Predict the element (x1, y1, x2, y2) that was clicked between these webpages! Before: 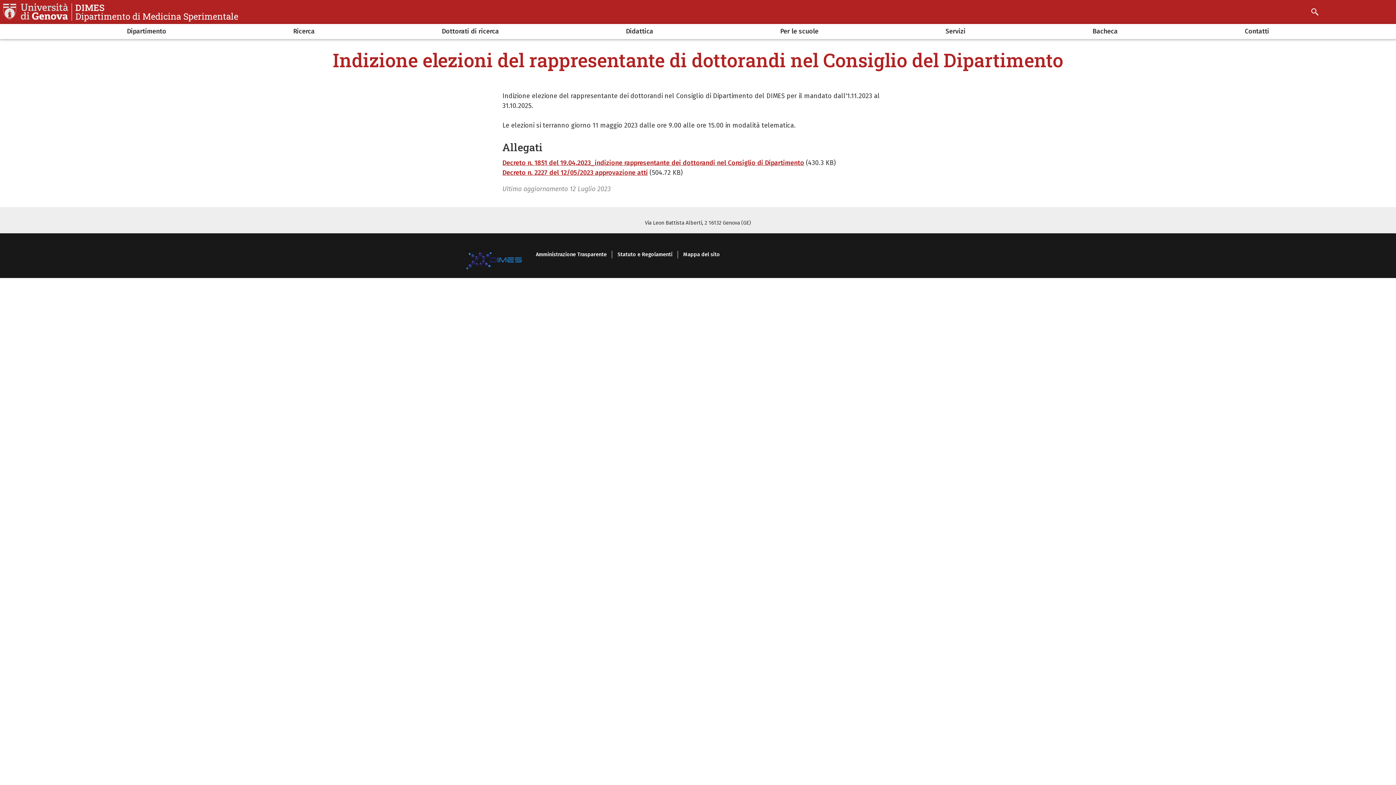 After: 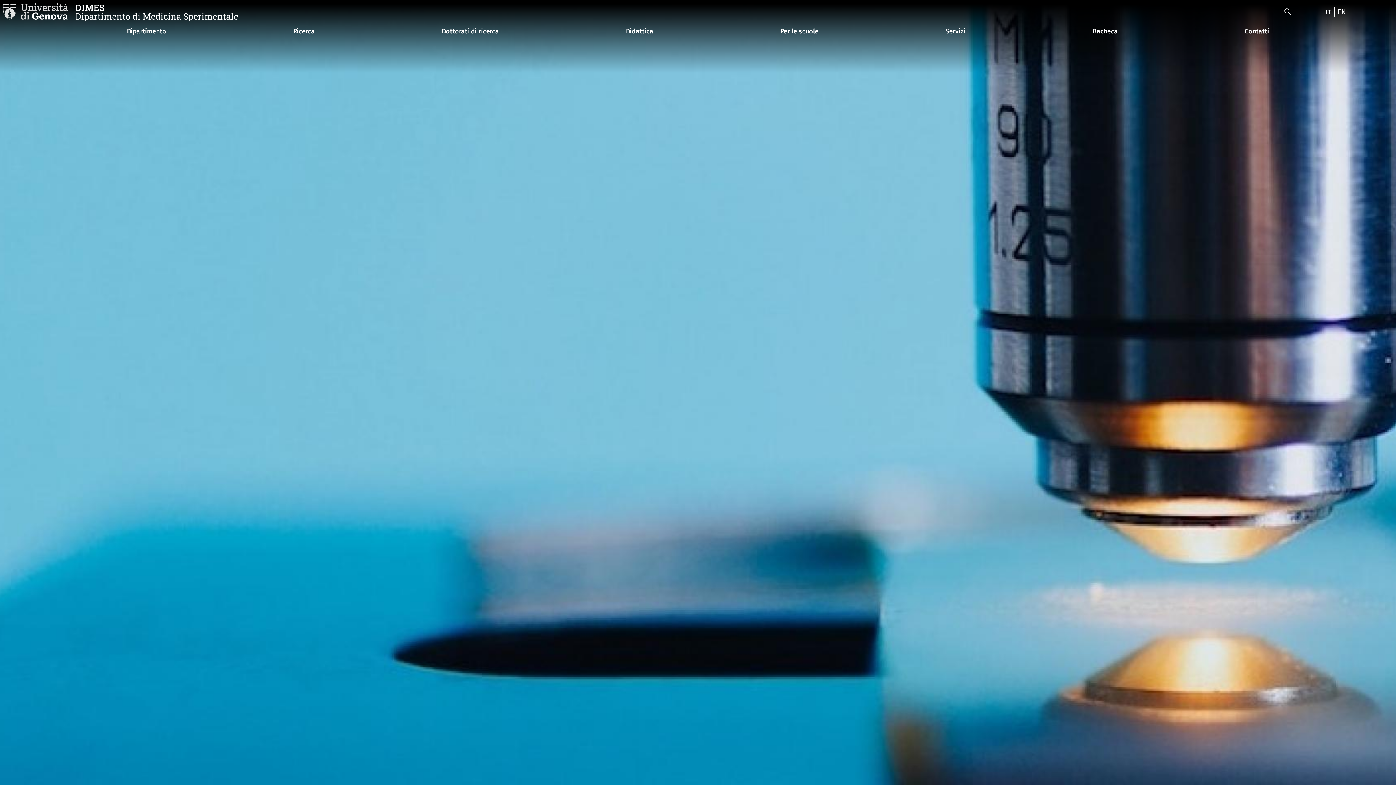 Action: bbox: (75, 3, 238, 20) label: DIMES
Dipartimento di Medicina Sperimentale